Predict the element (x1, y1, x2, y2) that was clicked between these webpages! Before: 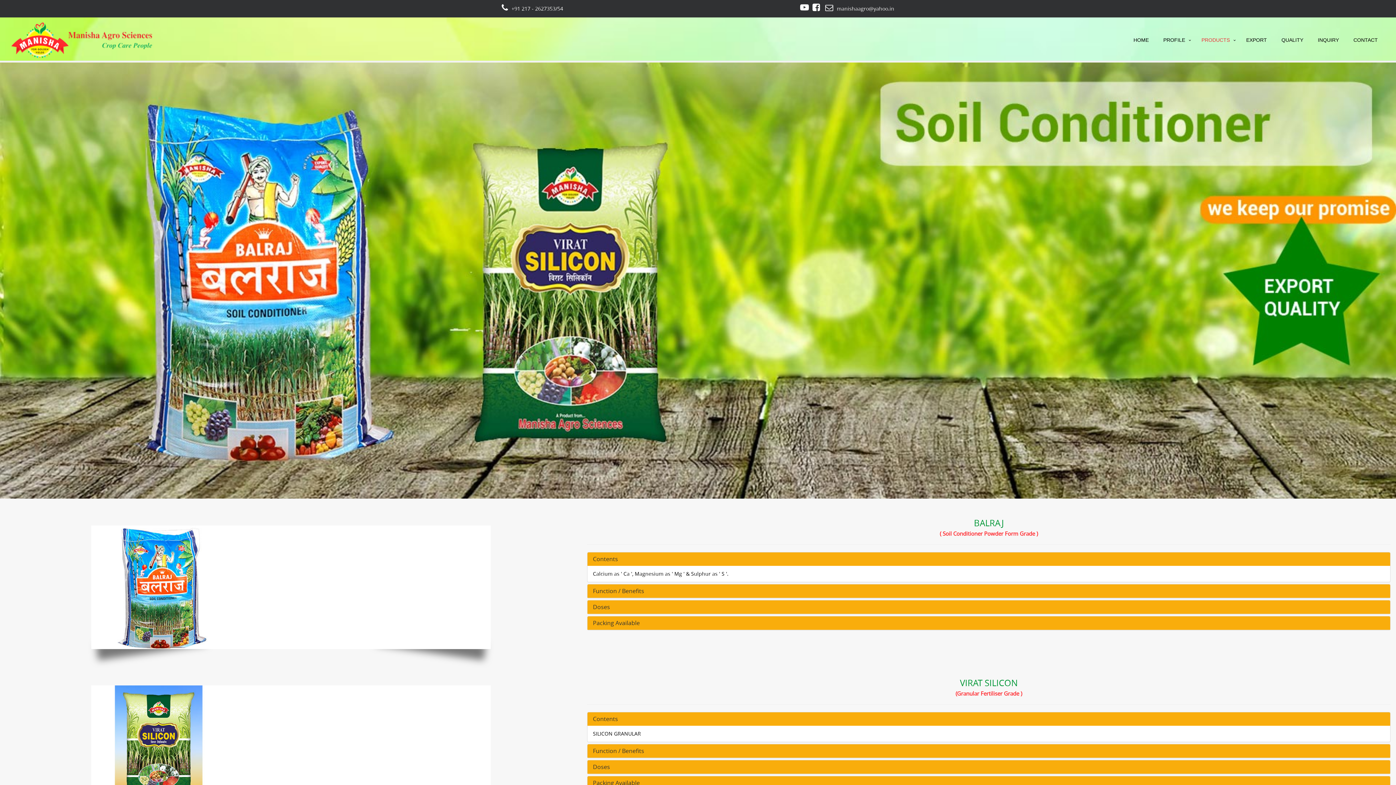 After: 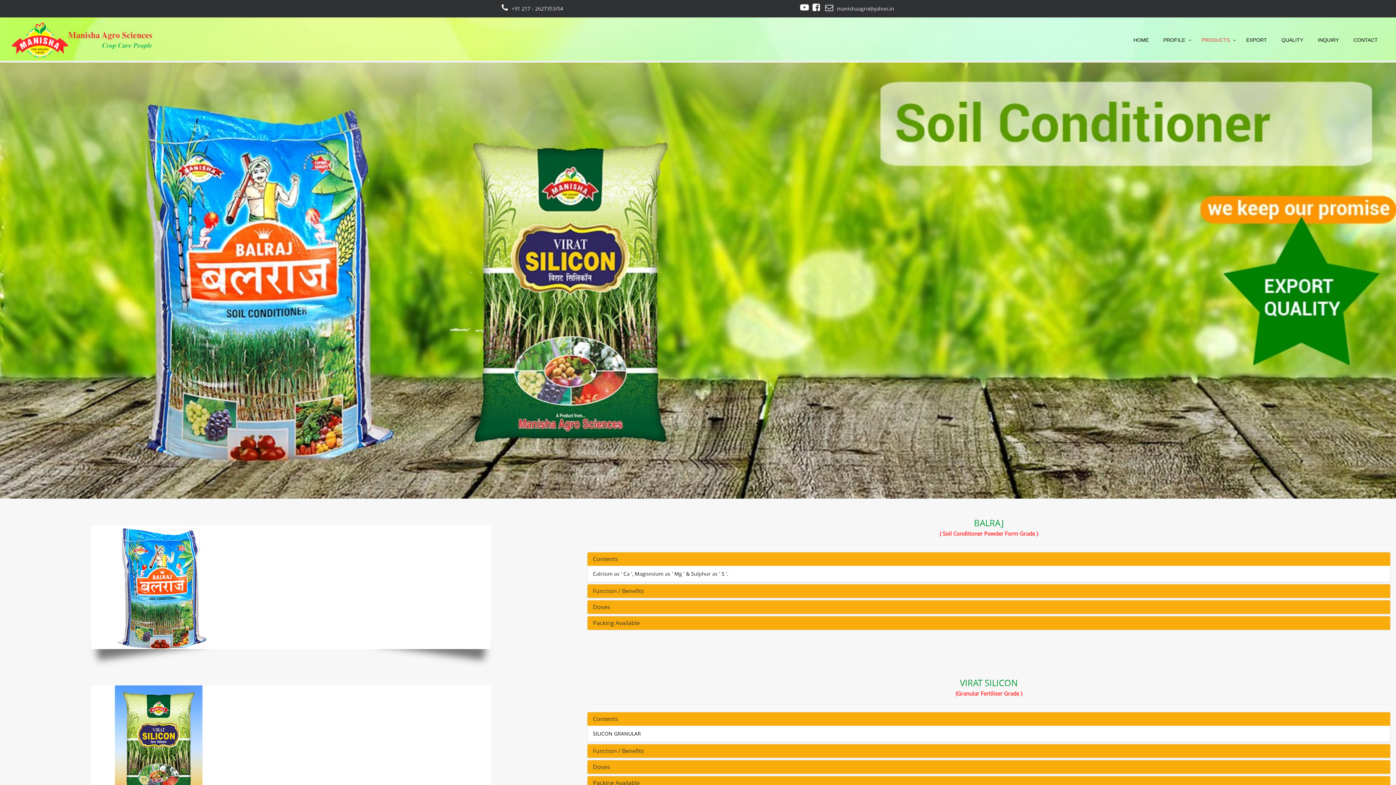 Action: bbox: (800, 5, 811, 12) label: 